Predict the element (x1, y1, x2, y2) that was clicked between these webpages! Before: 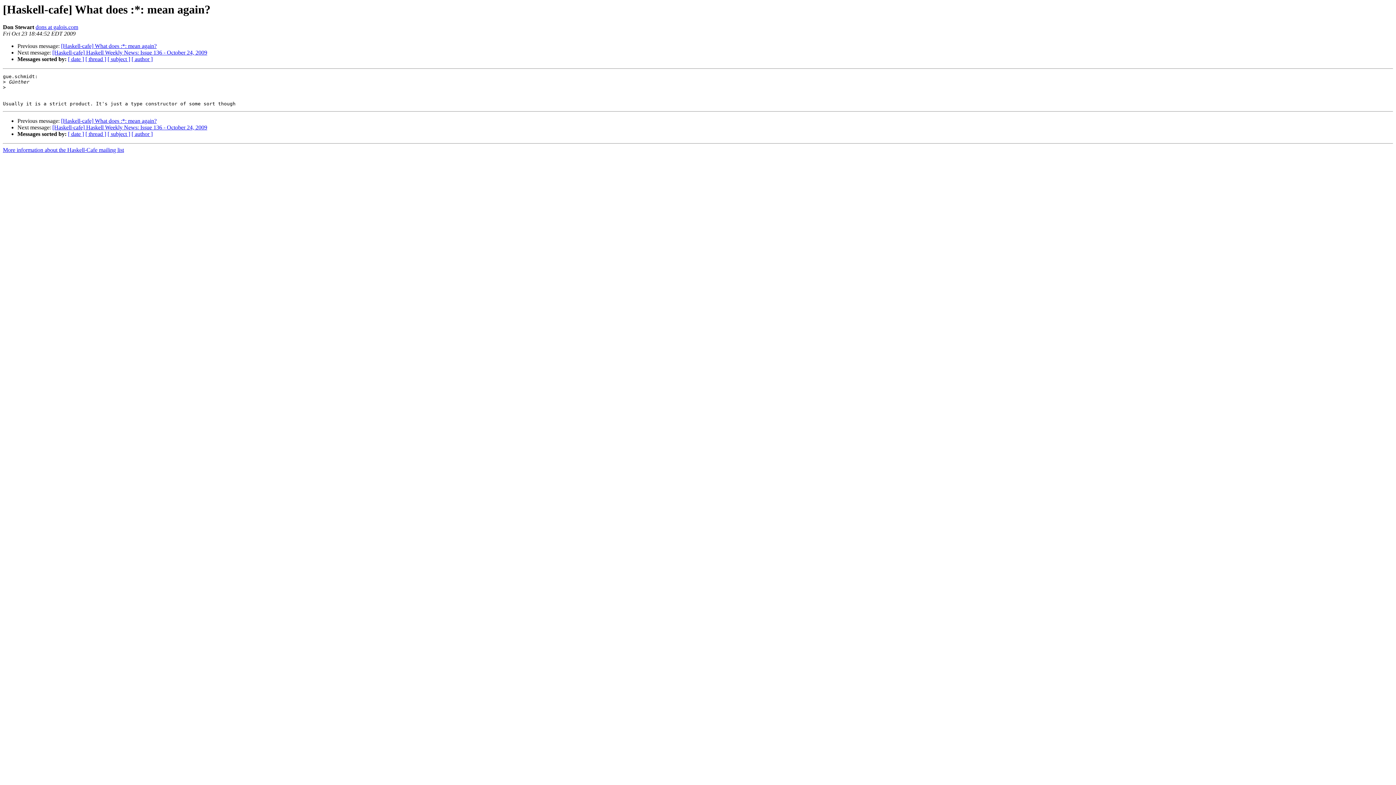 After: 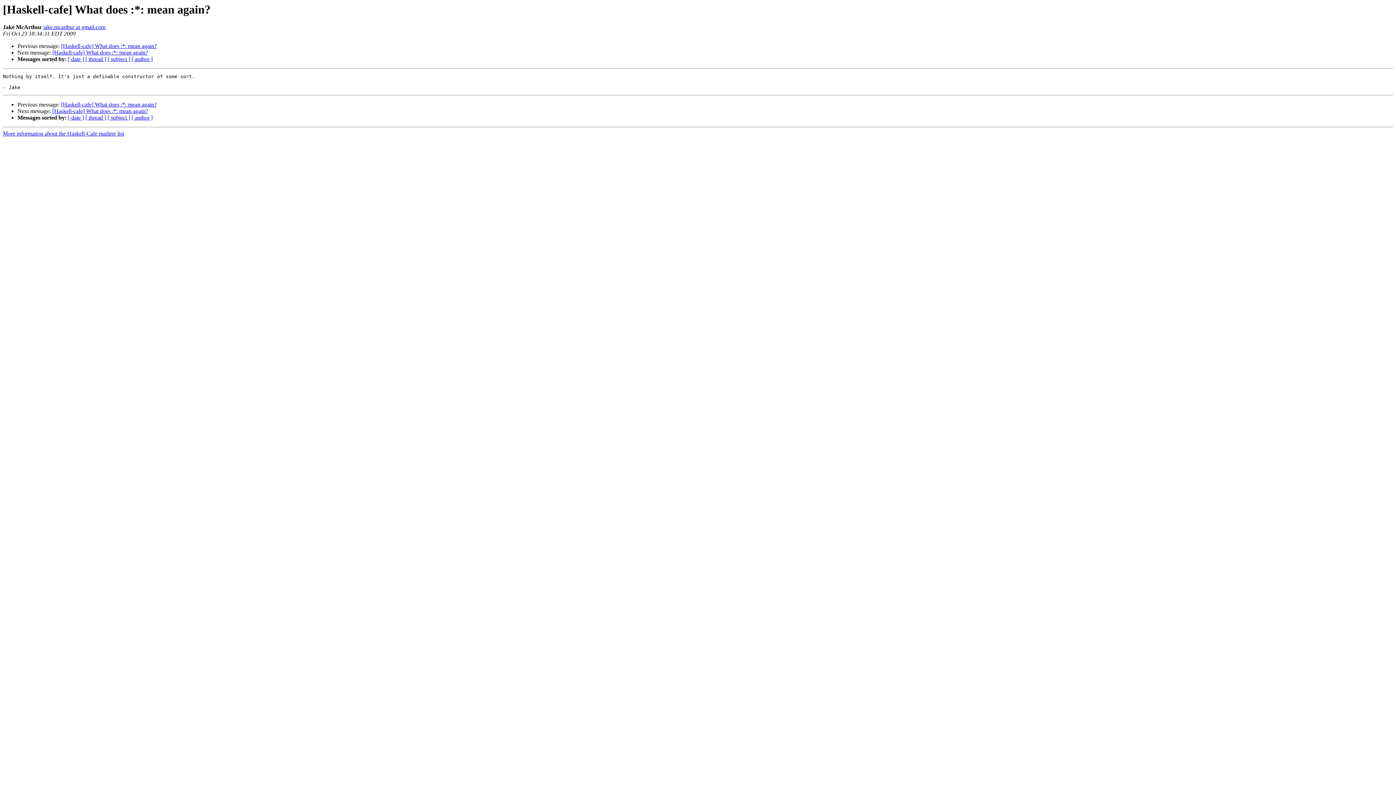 Action: label: [Haskell-cafe] What does :*: mean again? bbox: (61, 117, 156, 124)